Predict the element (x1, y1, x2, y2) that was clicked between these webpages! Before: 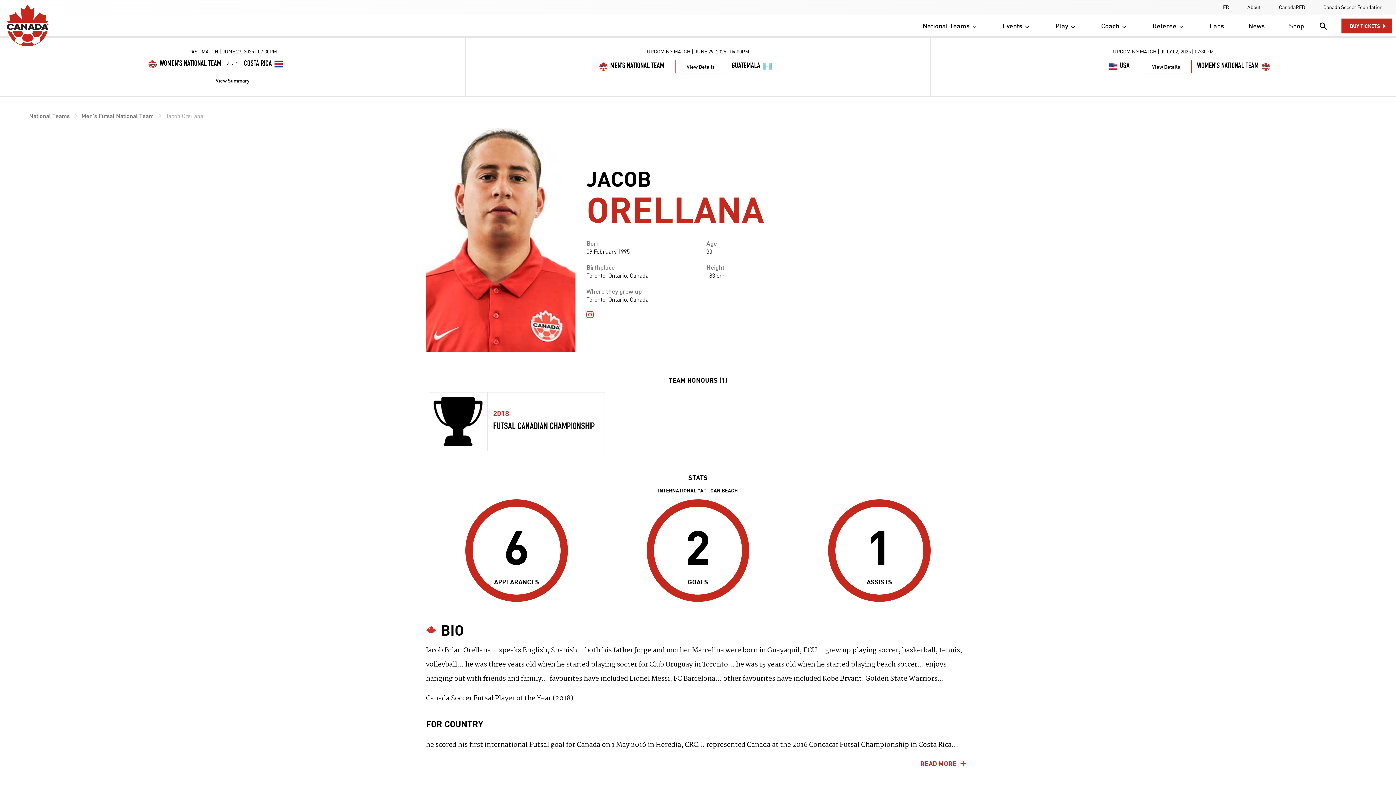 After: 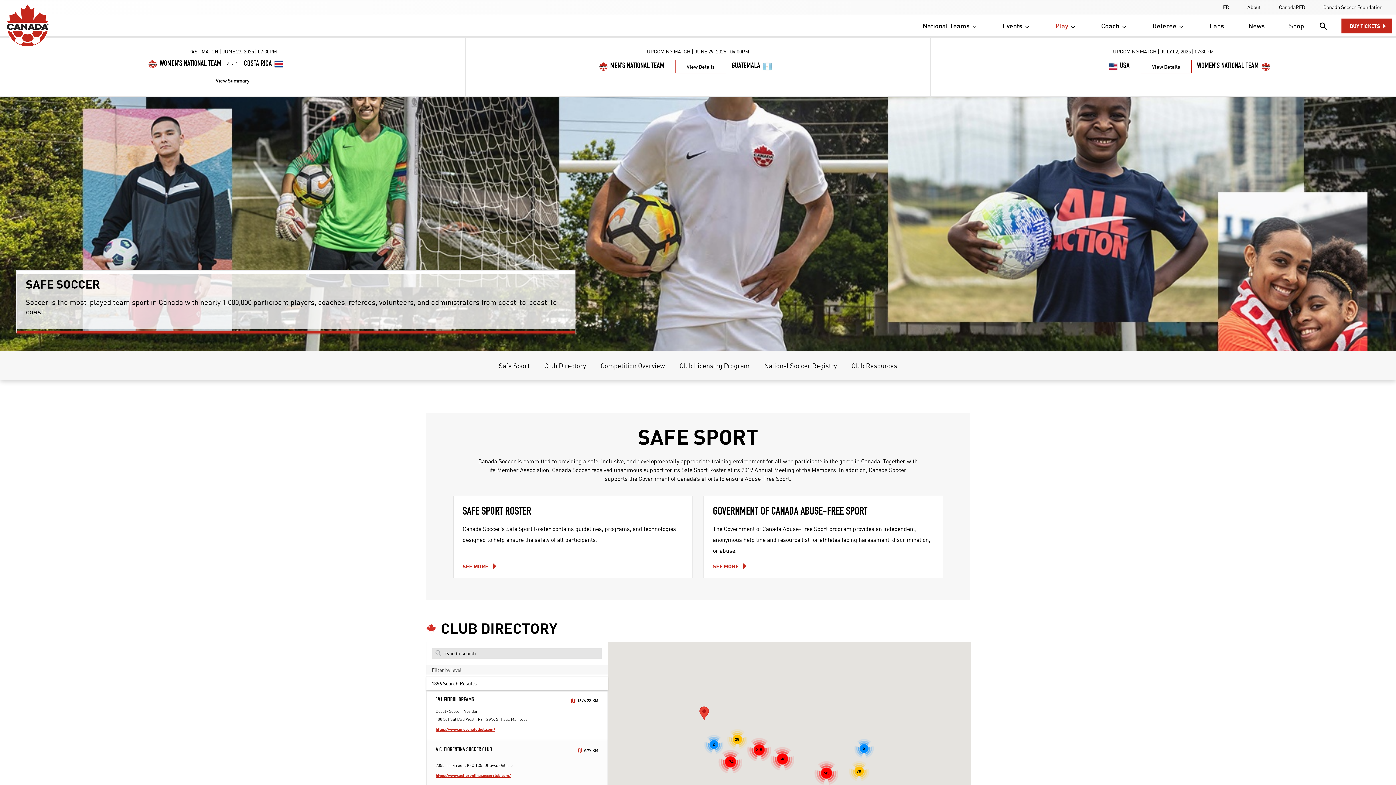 Action: label: Play  bbox: (1050, 20, 1082, 30)